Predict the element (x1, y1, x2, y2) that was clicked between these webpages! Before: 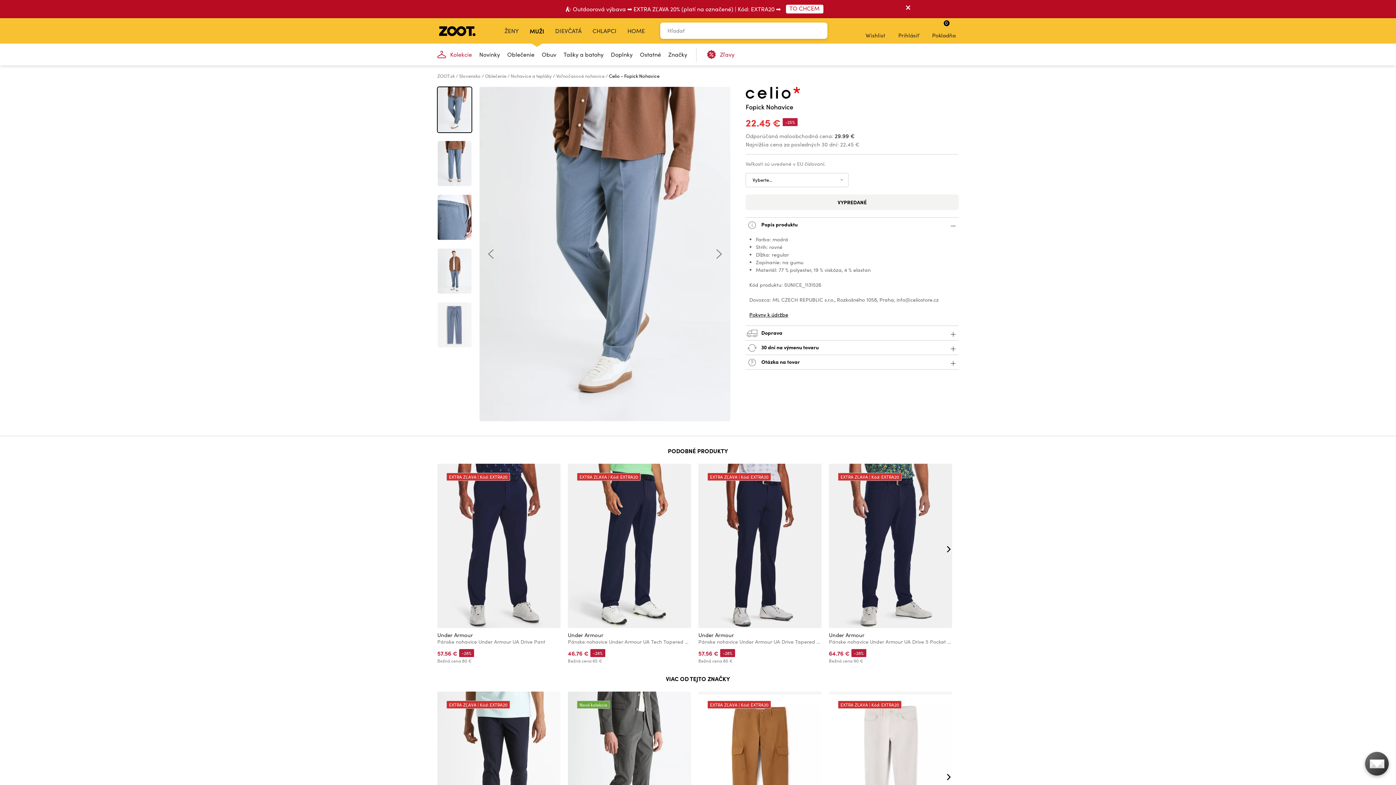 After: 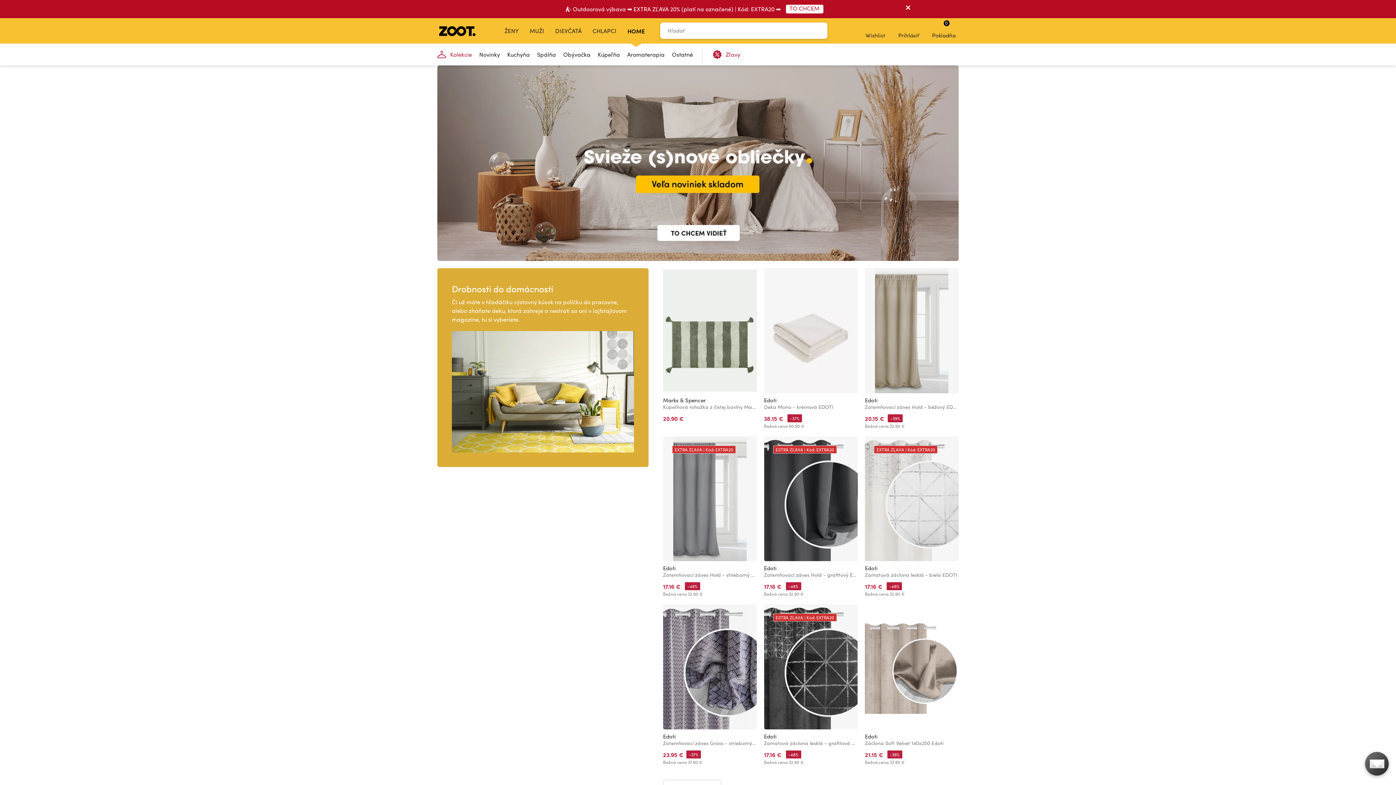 Action: bbox: (622, 18, 650, 43) label: HOME